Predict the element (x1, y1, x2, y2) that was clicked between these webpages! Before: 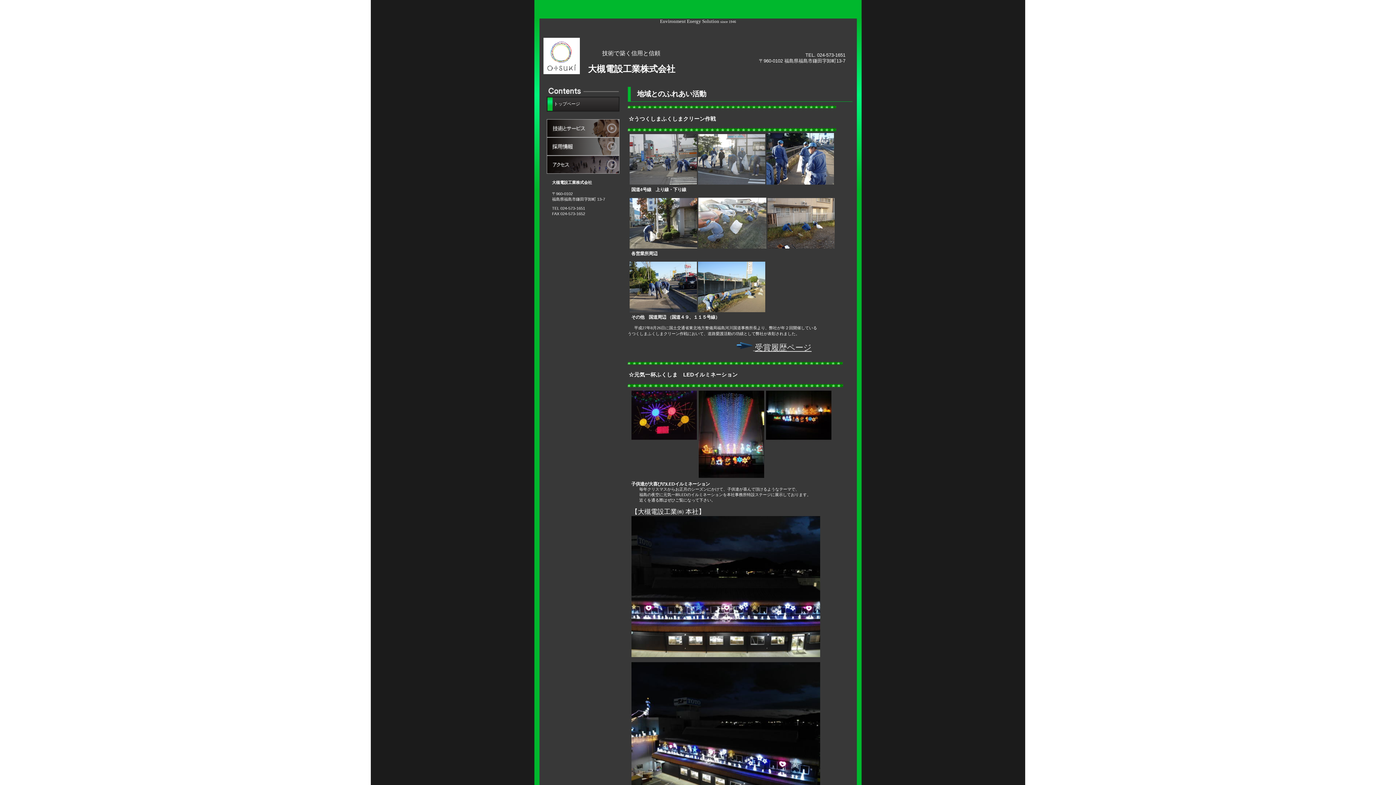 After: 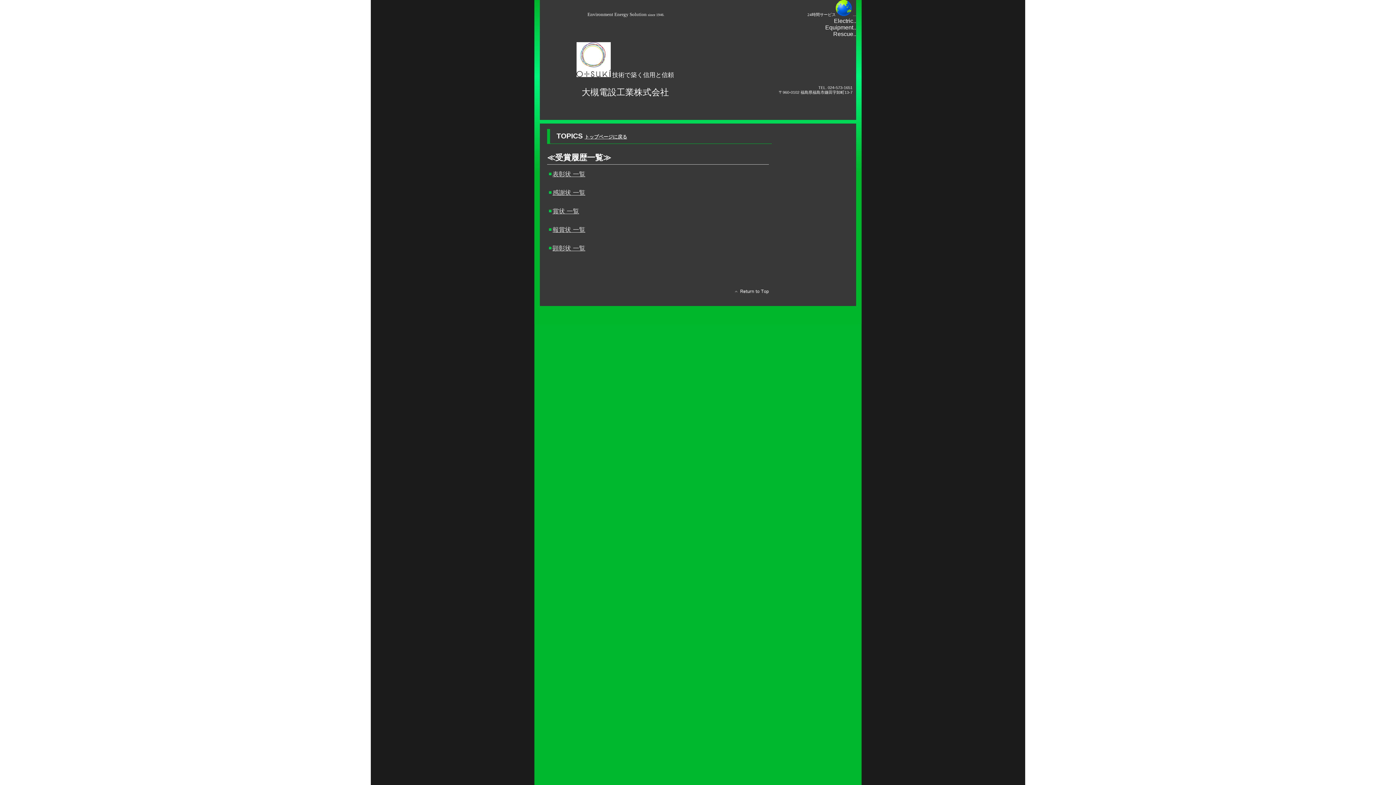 Action: label:  受賞履歴ページ bbox: (753, 346, 811, 351)